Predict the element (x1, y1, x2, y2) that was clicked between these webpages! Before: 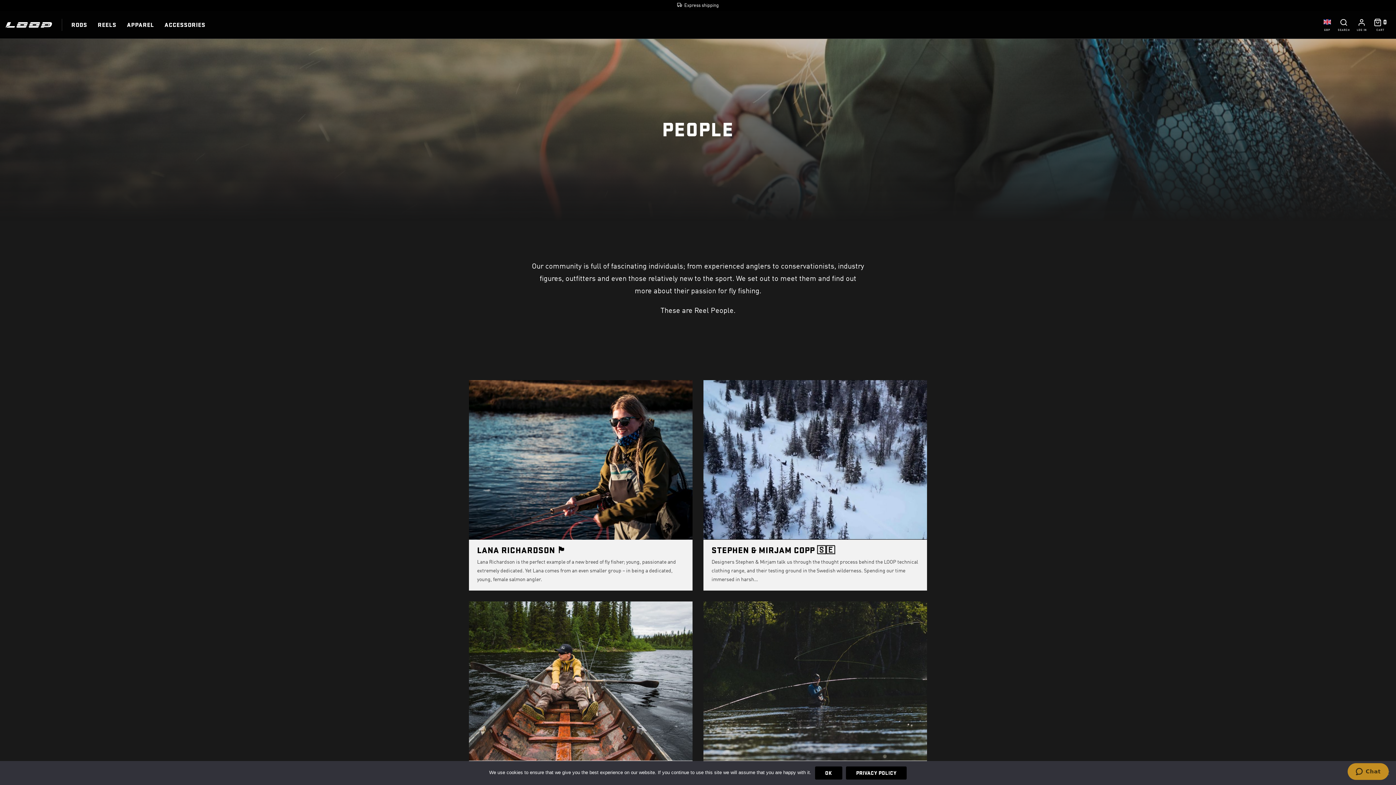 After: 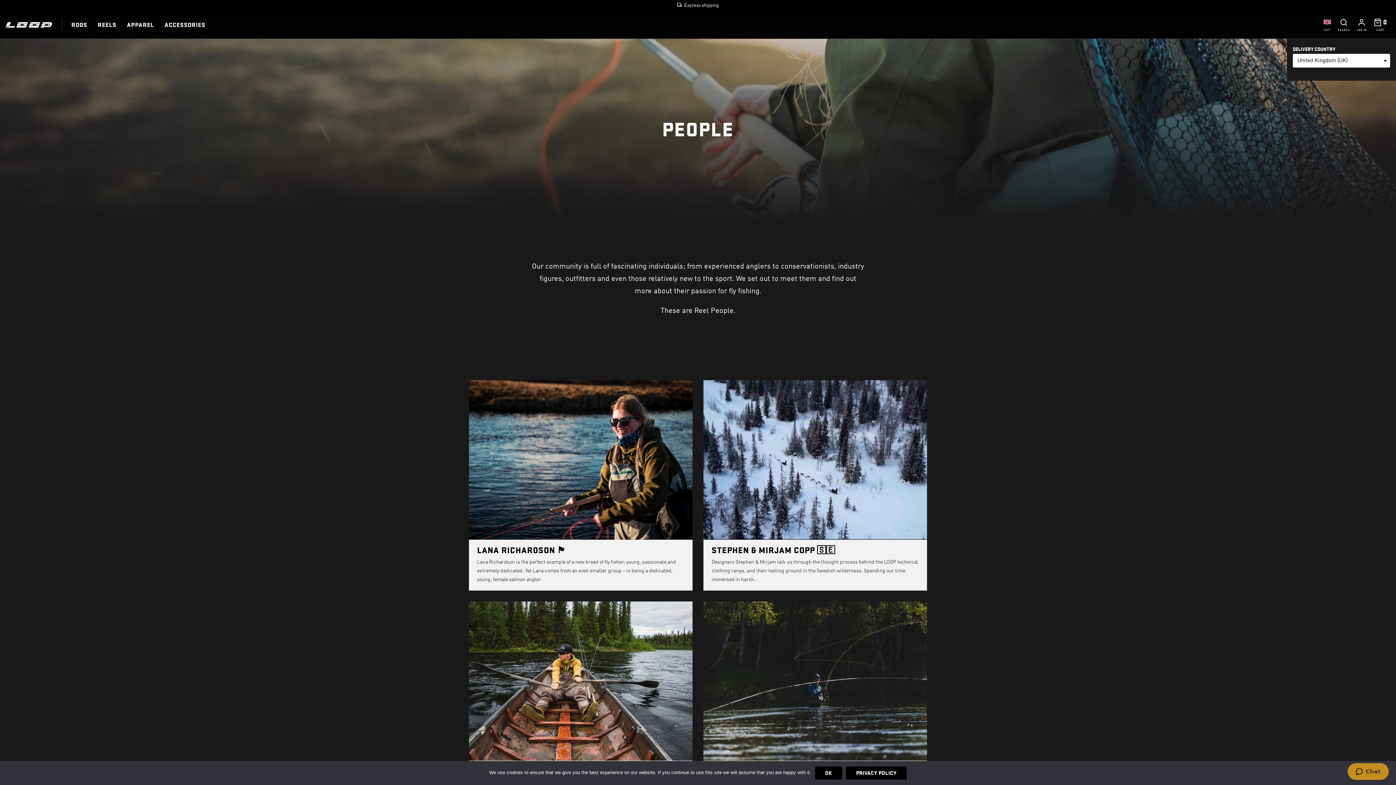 Action: label: GBP bbox: (1320, 14, 1334, 34)